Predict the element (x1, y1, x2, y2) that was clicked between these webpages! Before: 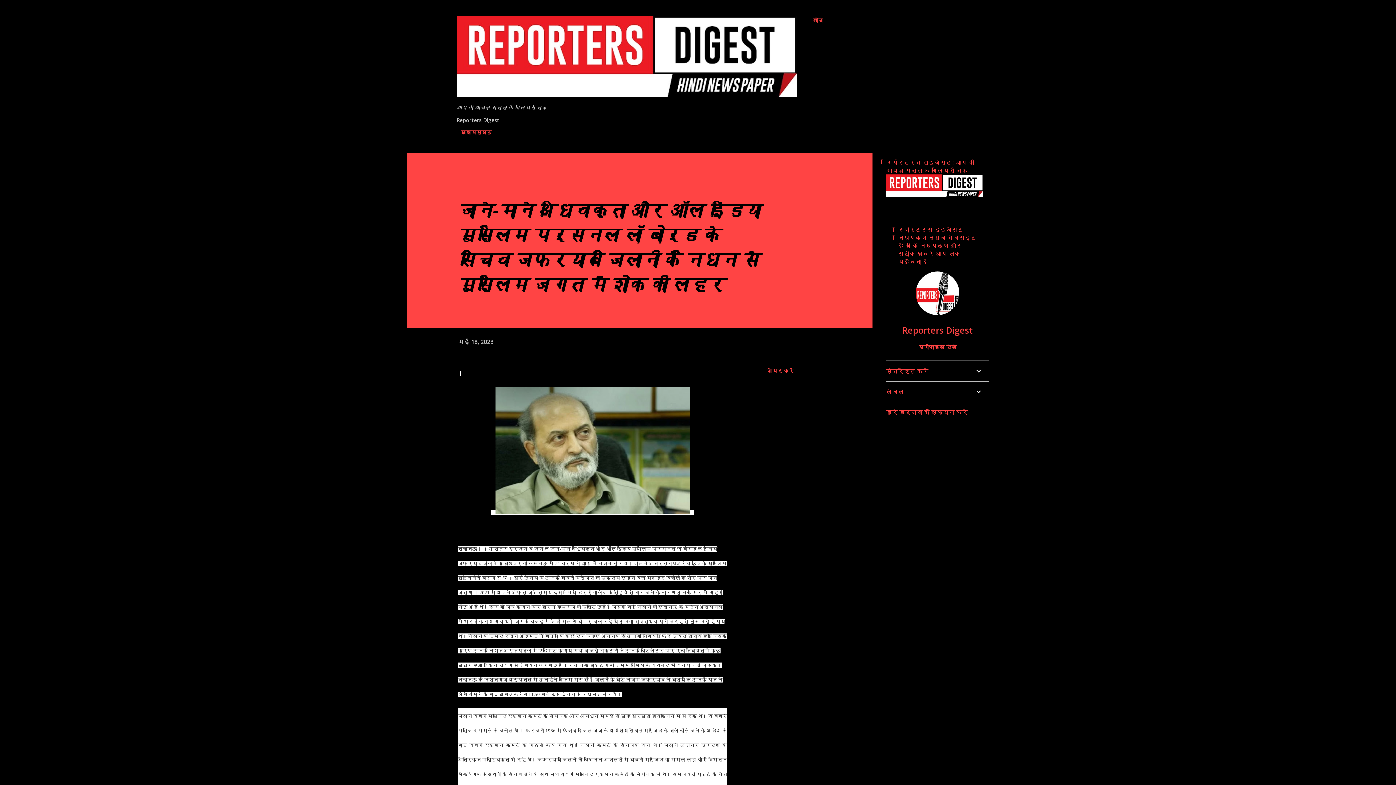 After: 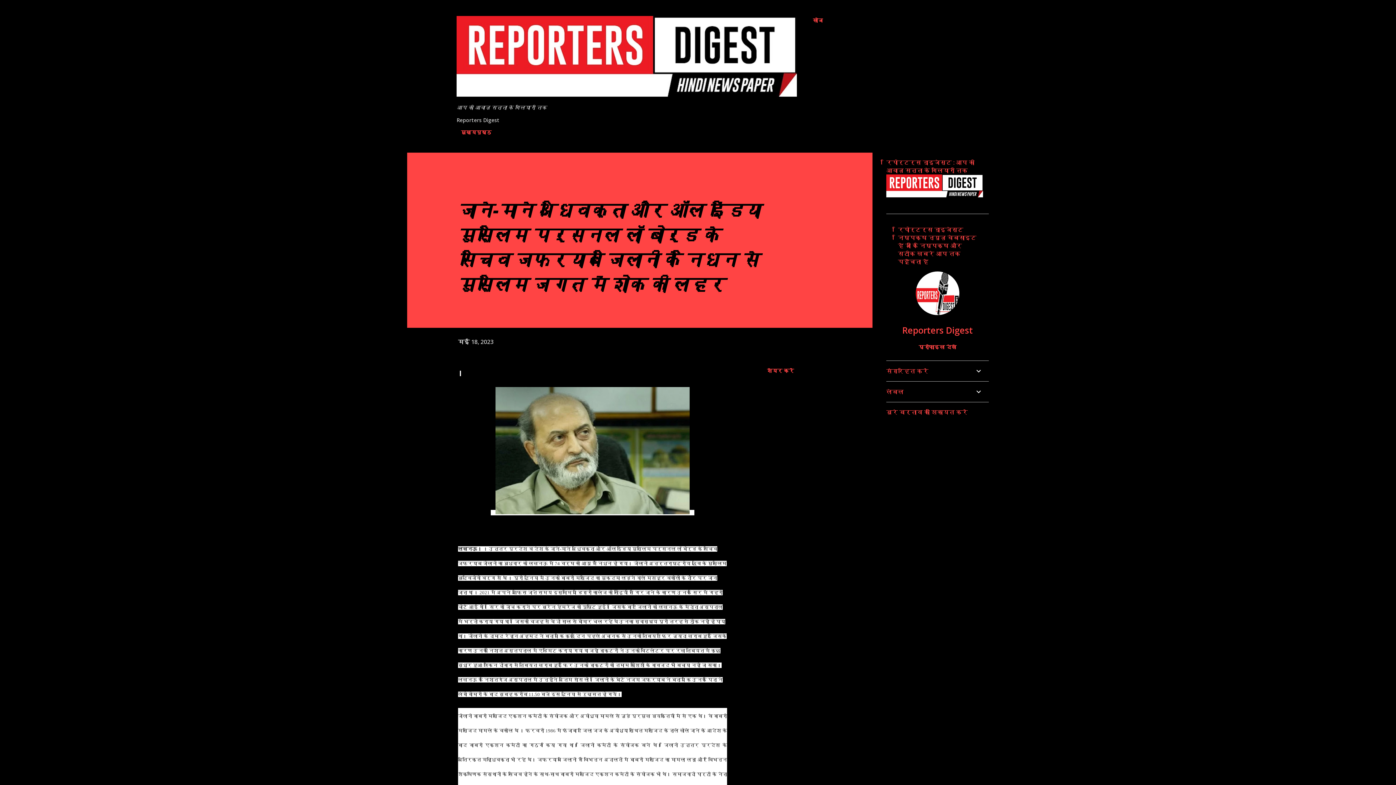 Action: label: बुरे बर्ताव की शिकायत करें bbox: (886, 408, 968, 416)